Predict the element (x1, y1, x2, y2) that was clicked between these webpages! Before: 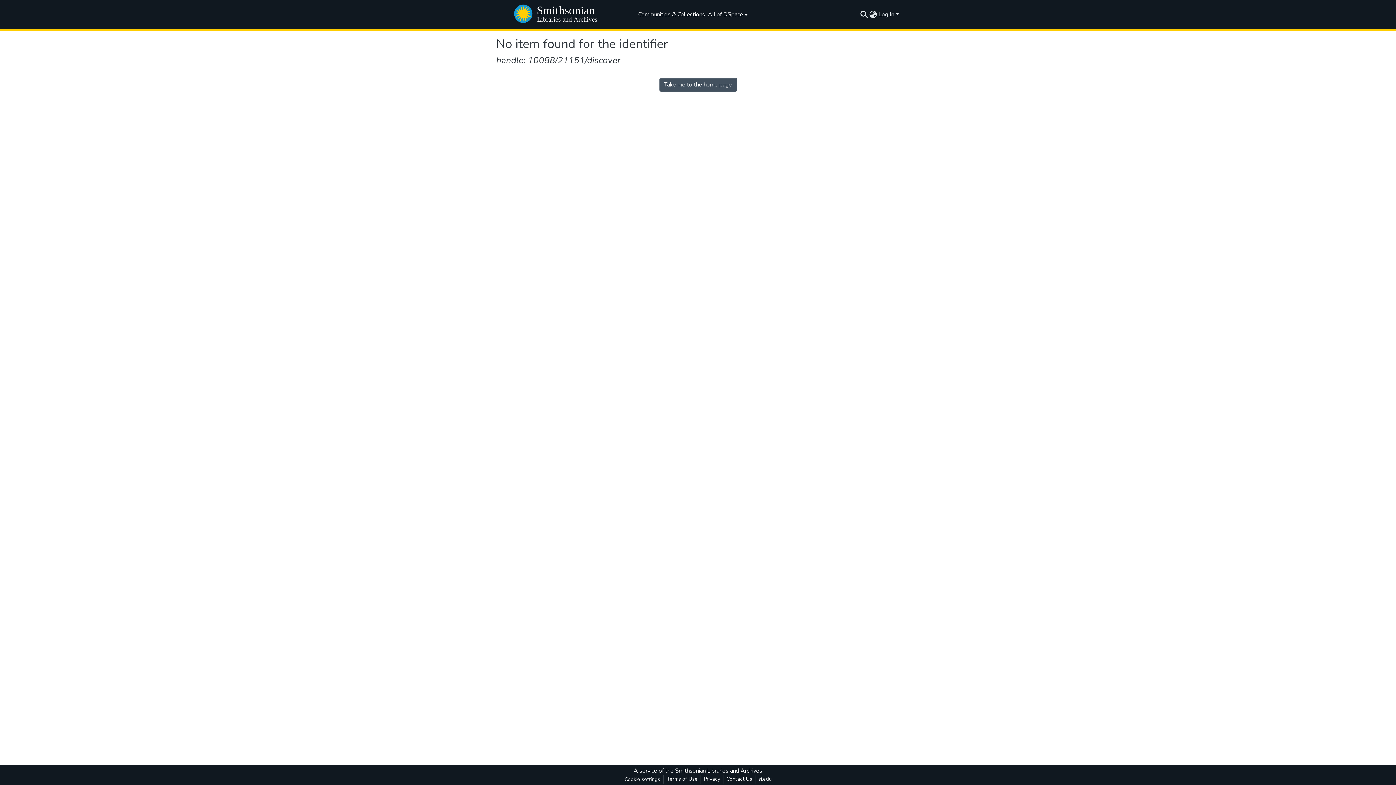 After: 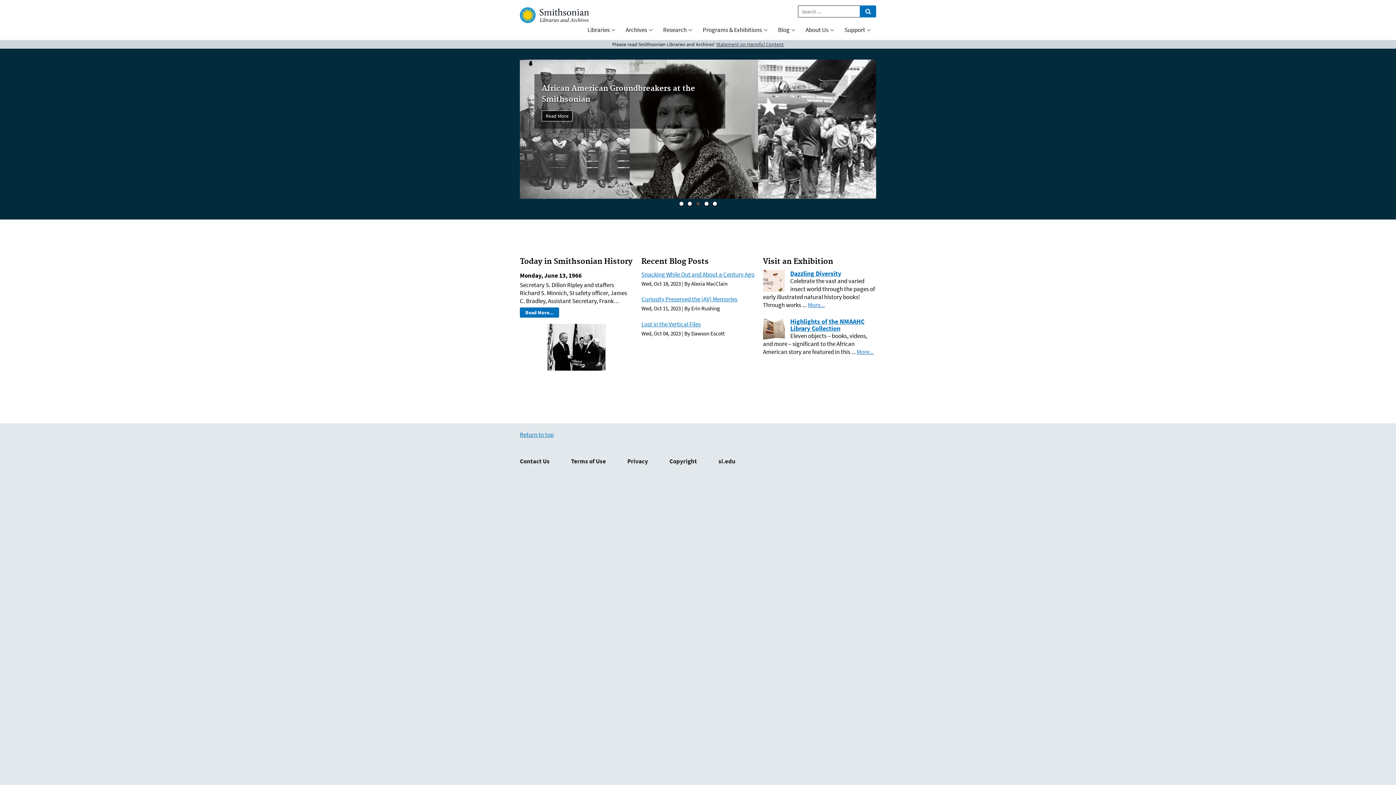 Action: bbox: (675, 767, 762, 775) label: Smithsonian Libraries and Archives